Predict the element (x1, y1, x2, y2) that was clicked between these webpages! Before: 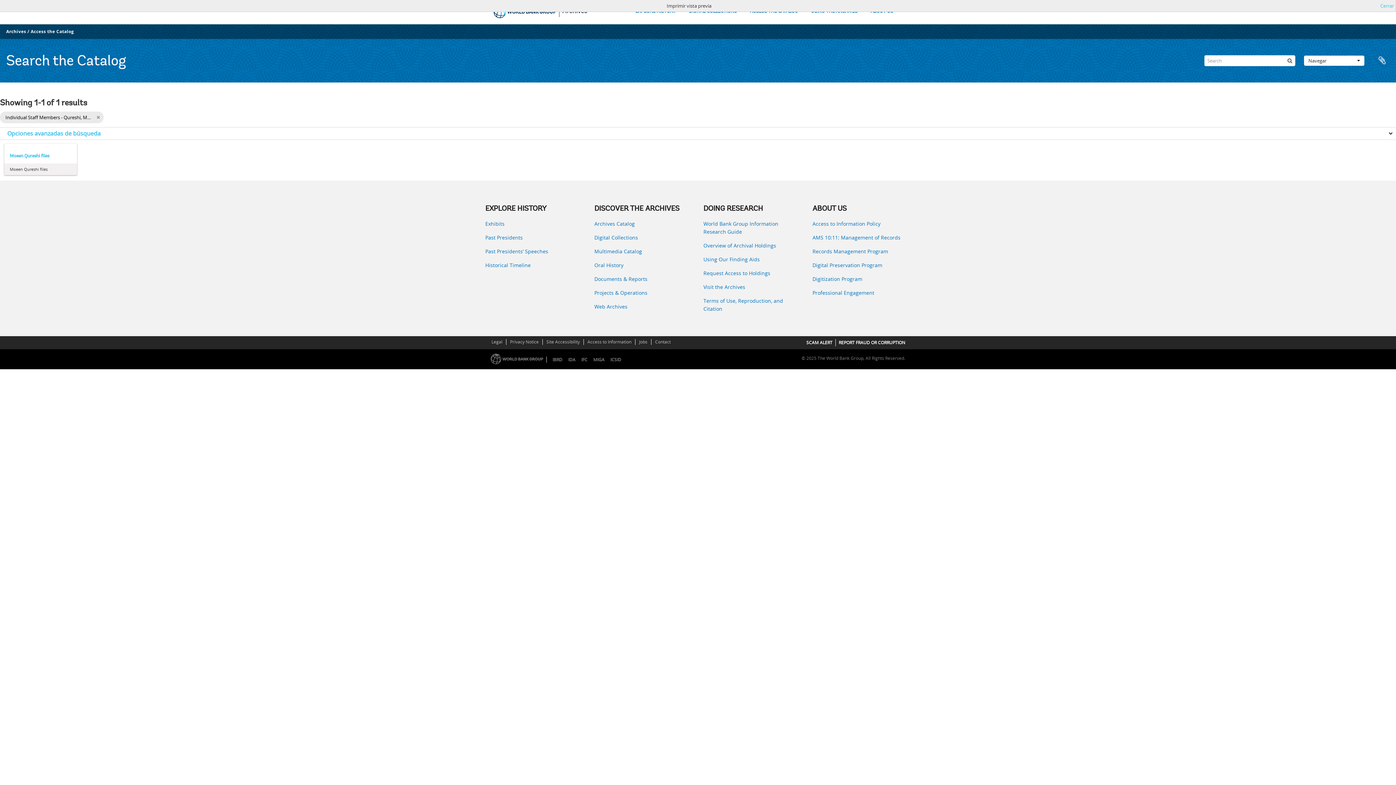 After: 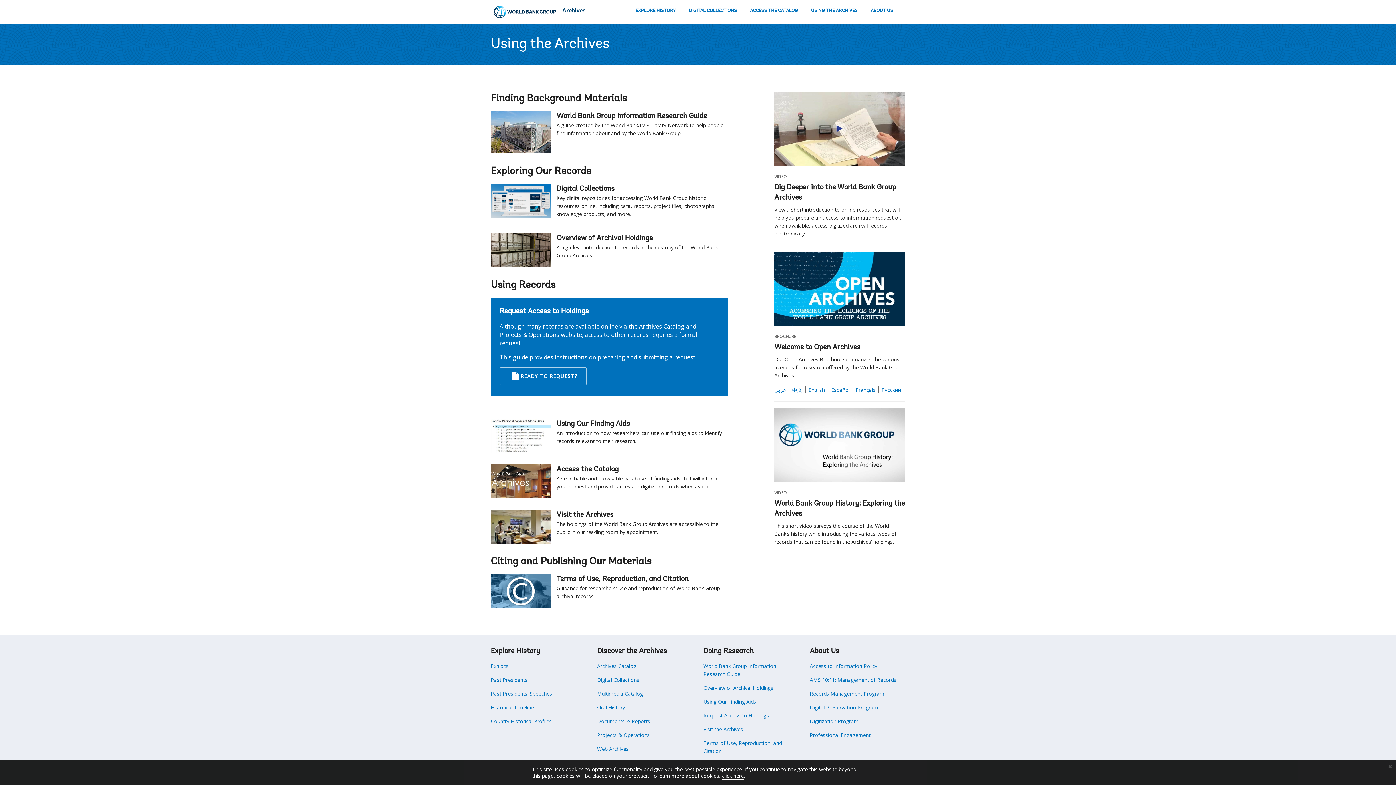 Action: bbox: (810, 7, 858, 17) label: USING THE ARCHIVES